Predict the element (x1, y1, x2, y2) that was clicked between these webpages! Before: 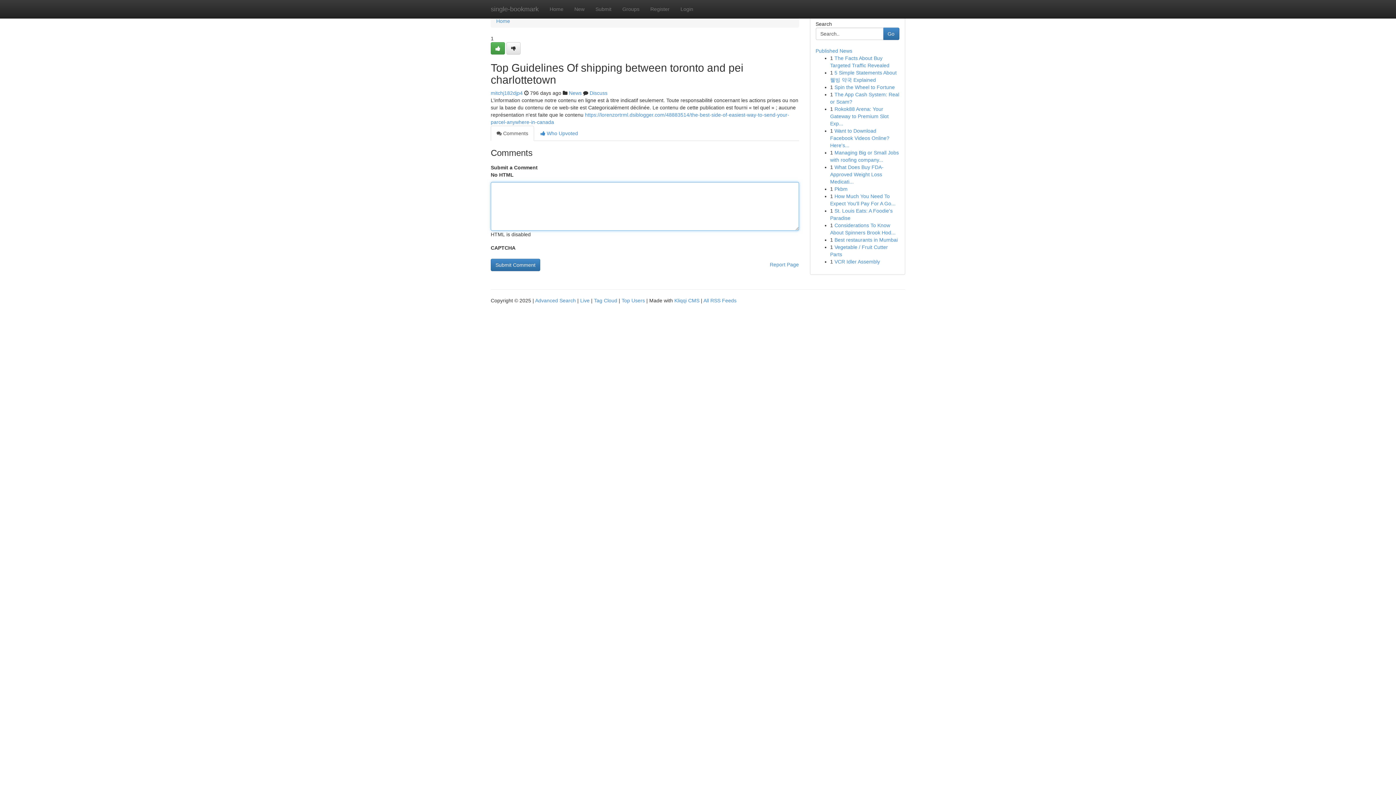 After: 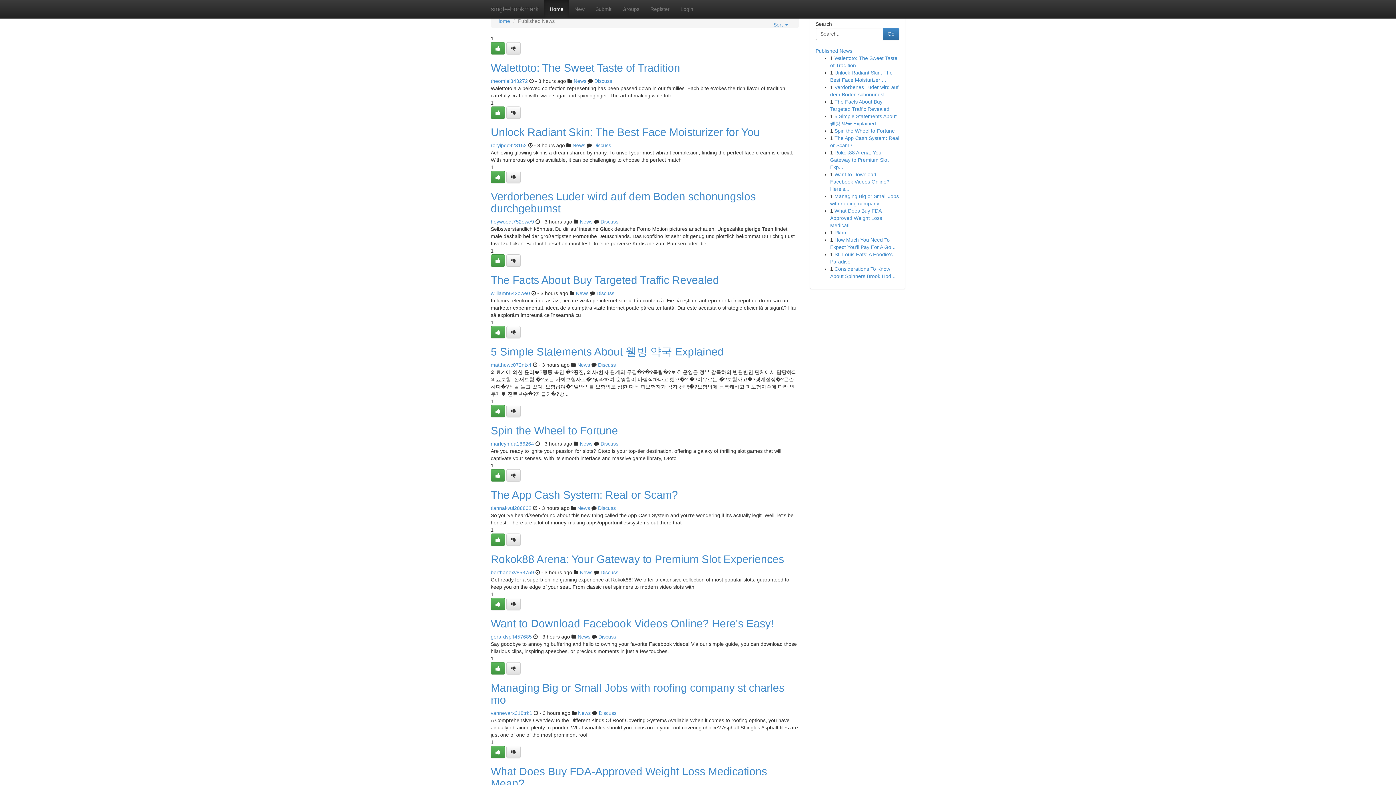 Action: bbox: (496, 18, 510, 24) label: Home